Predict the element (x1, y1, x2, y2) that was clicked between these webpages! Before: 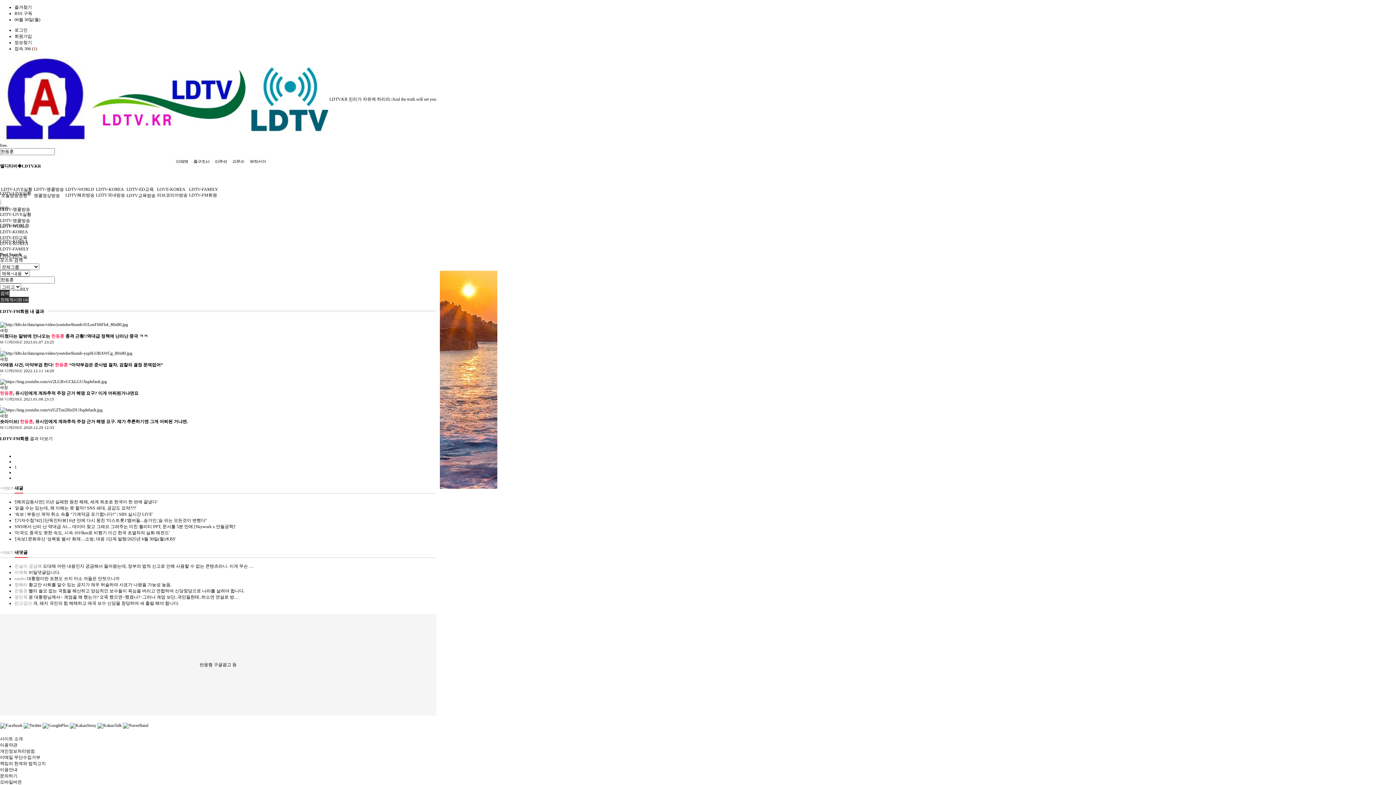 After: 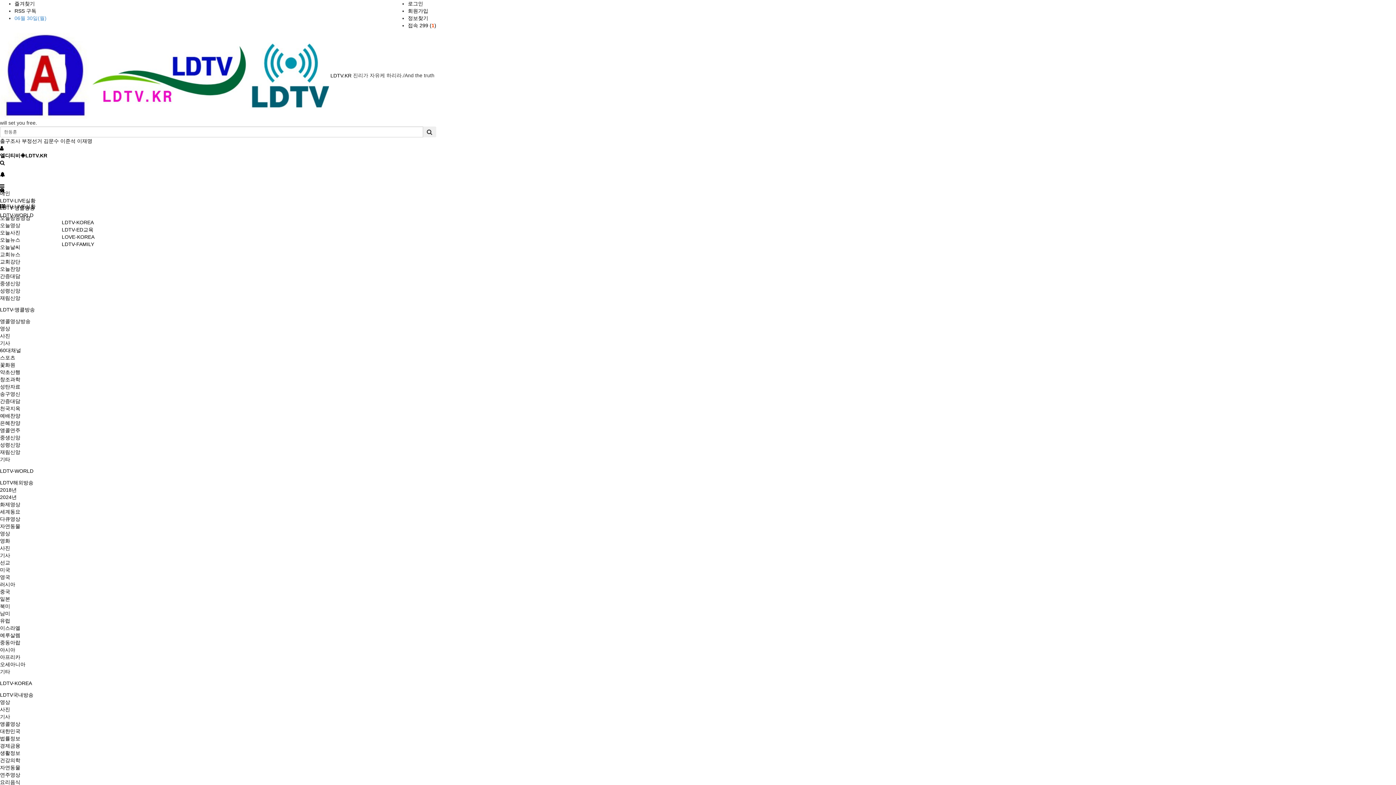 Action: bbox: (0, 780, 21, 785) label: 모바일버전